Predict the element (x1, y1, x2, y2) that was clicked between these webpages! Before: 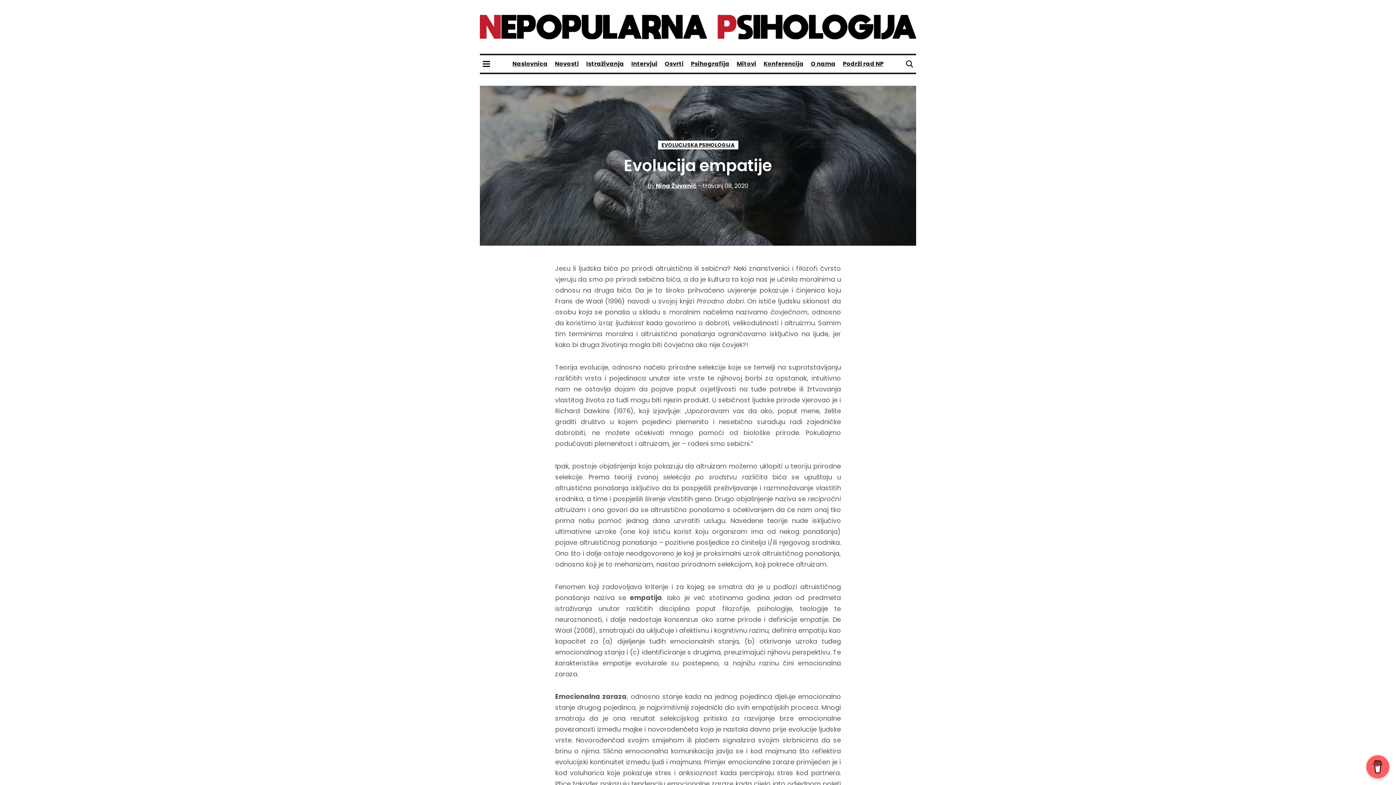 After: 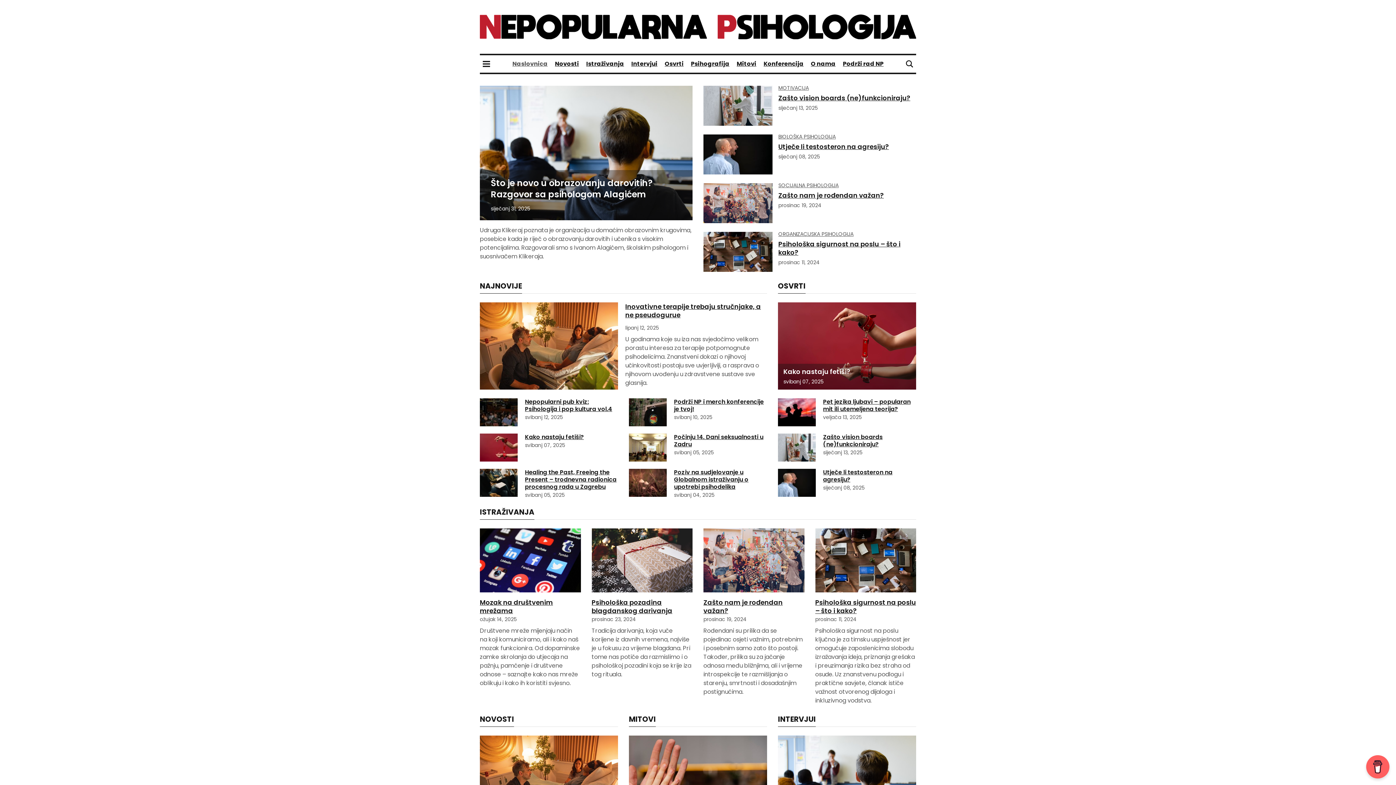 Action: bbox: (480, 22, 916, 30)